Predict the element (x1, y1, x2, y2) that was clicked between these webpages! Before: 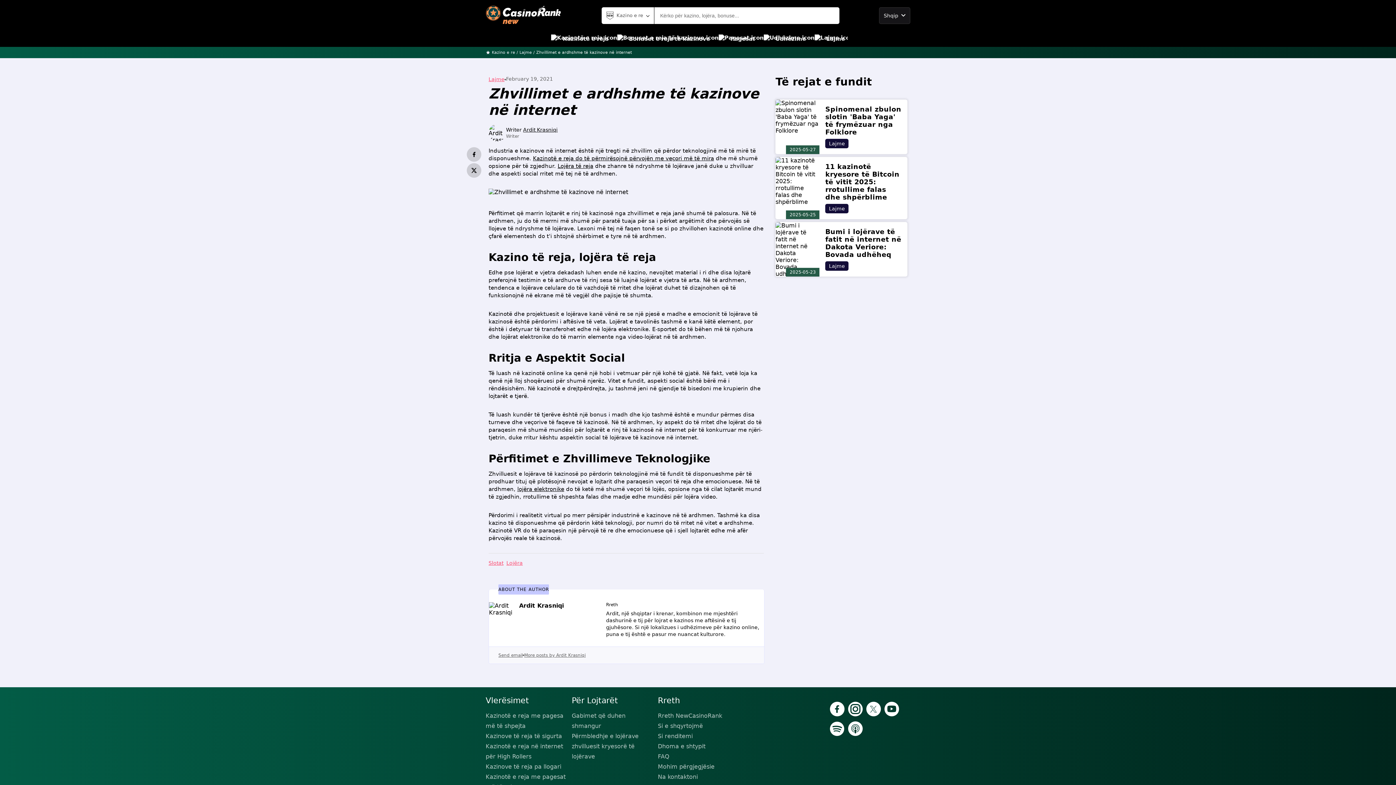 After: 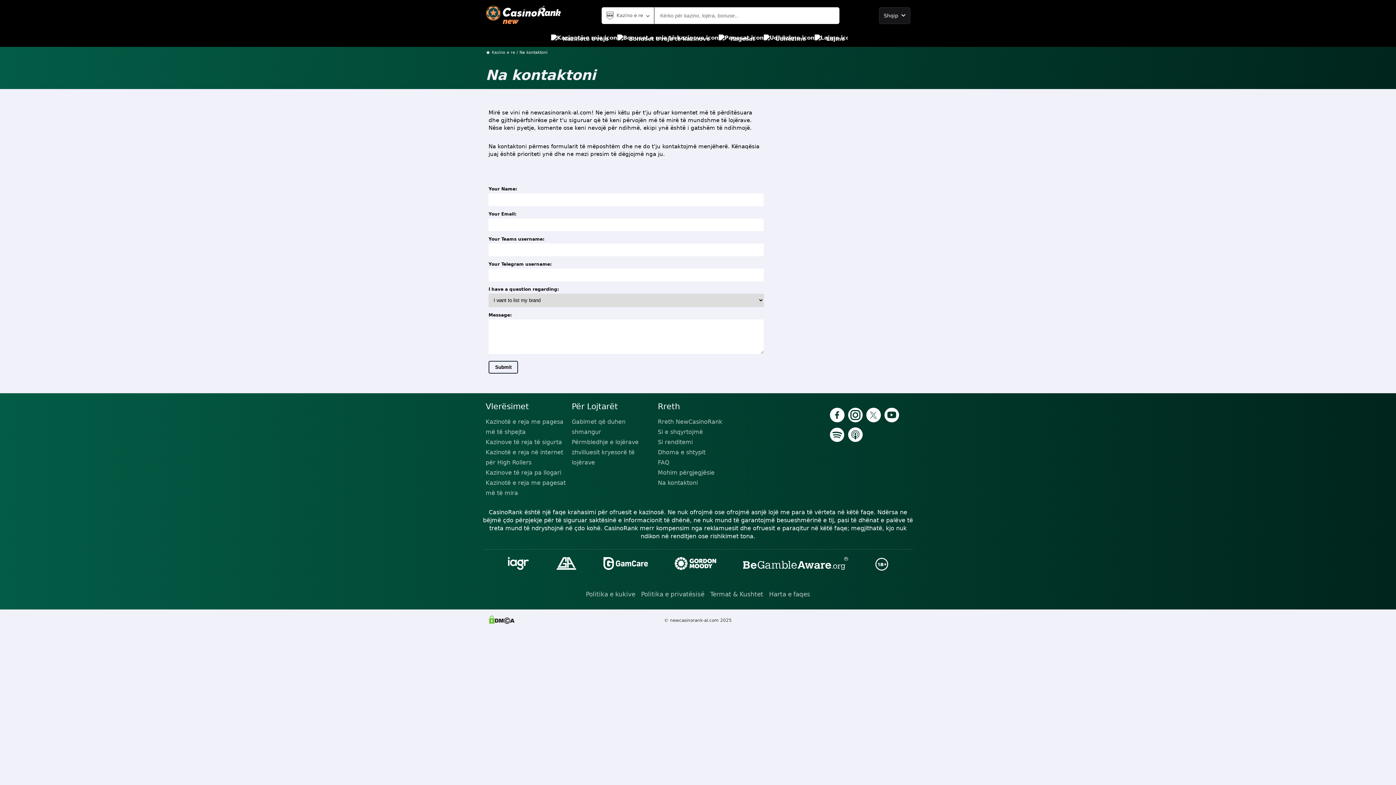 Action: bbox: (658, 772, 738, 782) label: Na kontaktoni